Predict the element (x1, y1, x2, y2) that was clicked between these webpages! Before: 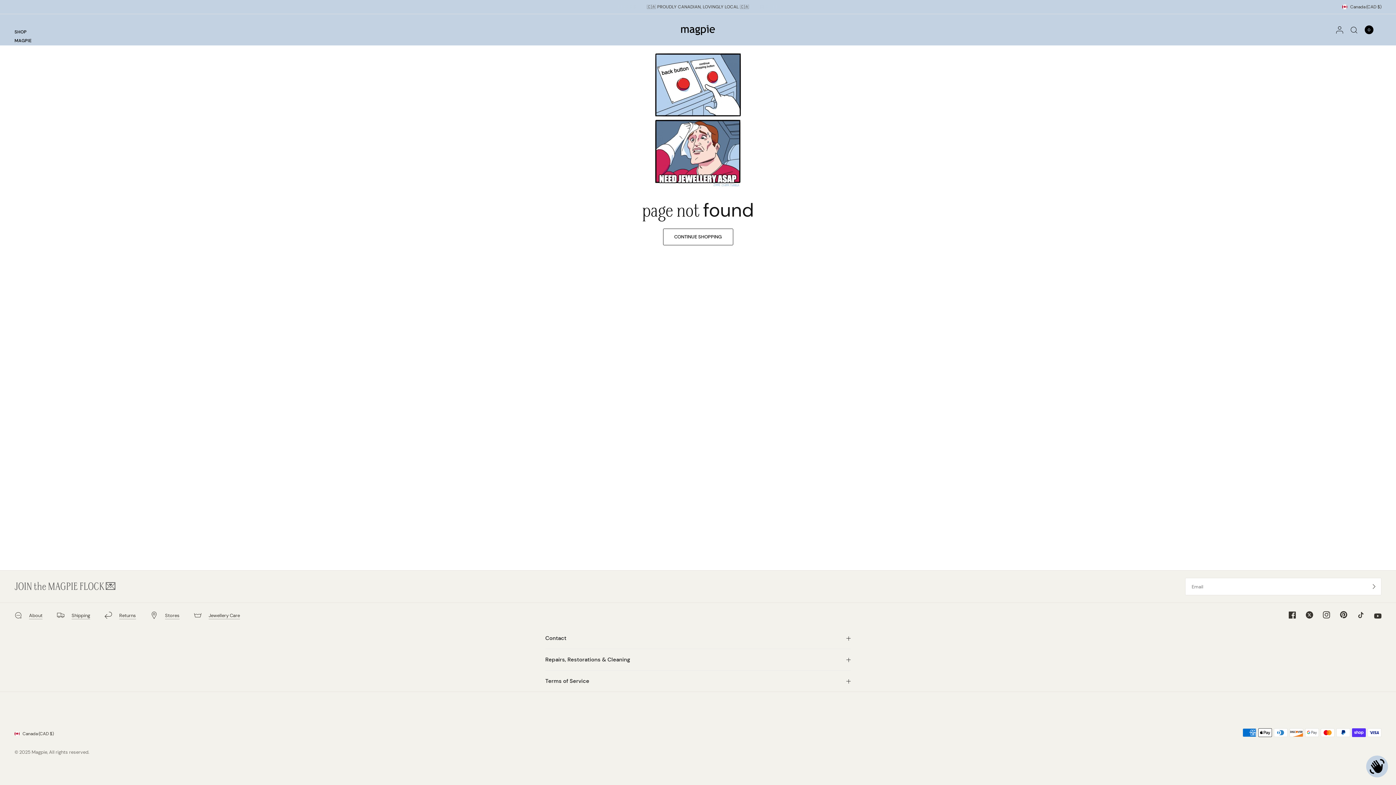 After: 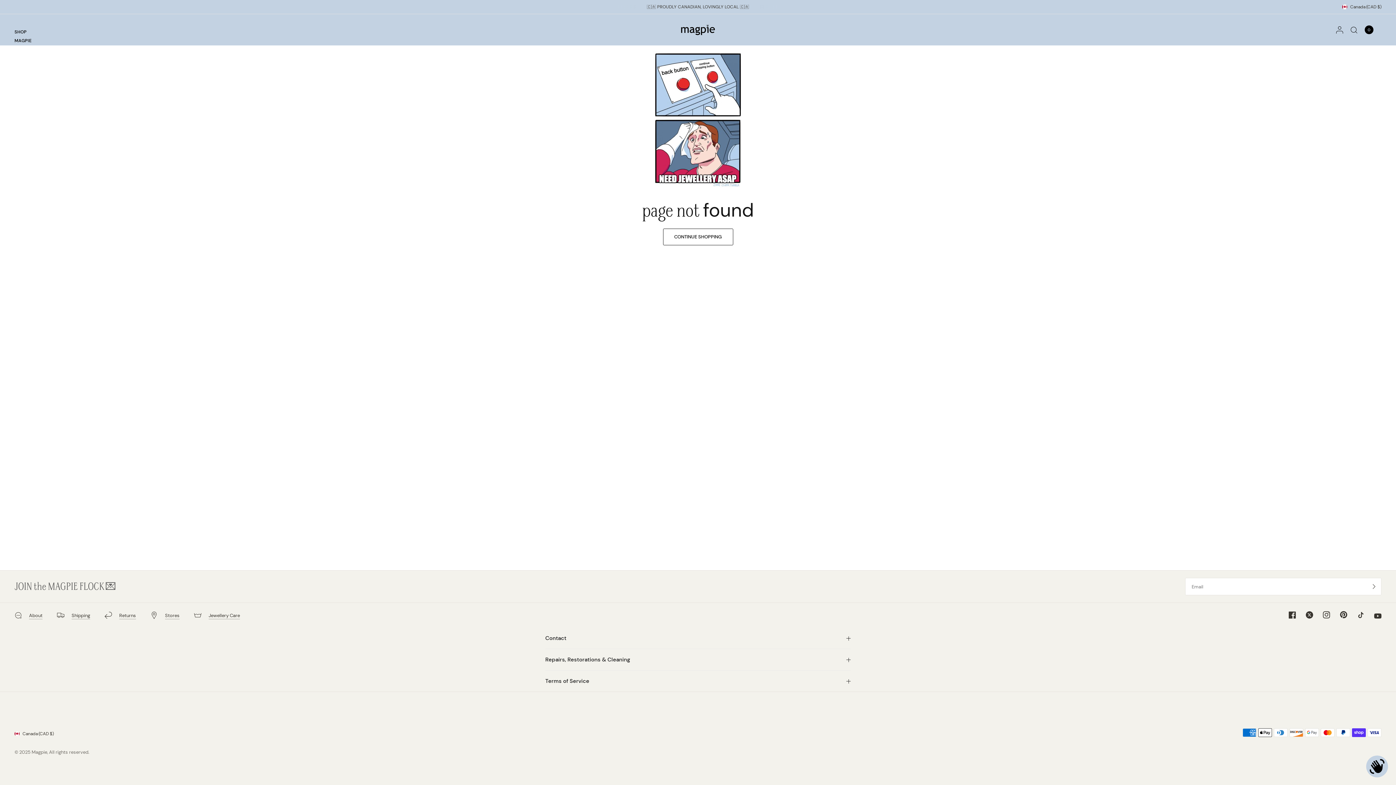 Action: bbox: (1331, 607, 1347, 623)